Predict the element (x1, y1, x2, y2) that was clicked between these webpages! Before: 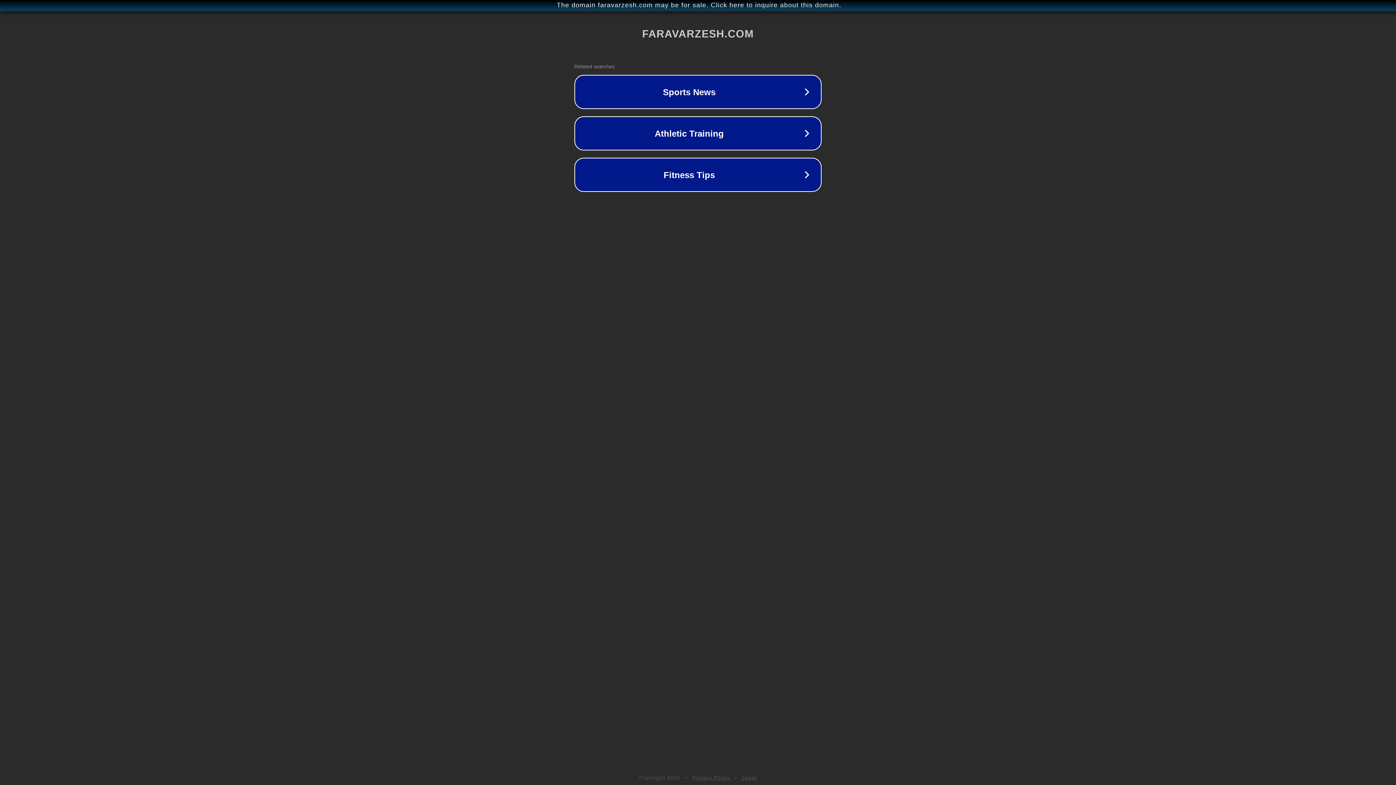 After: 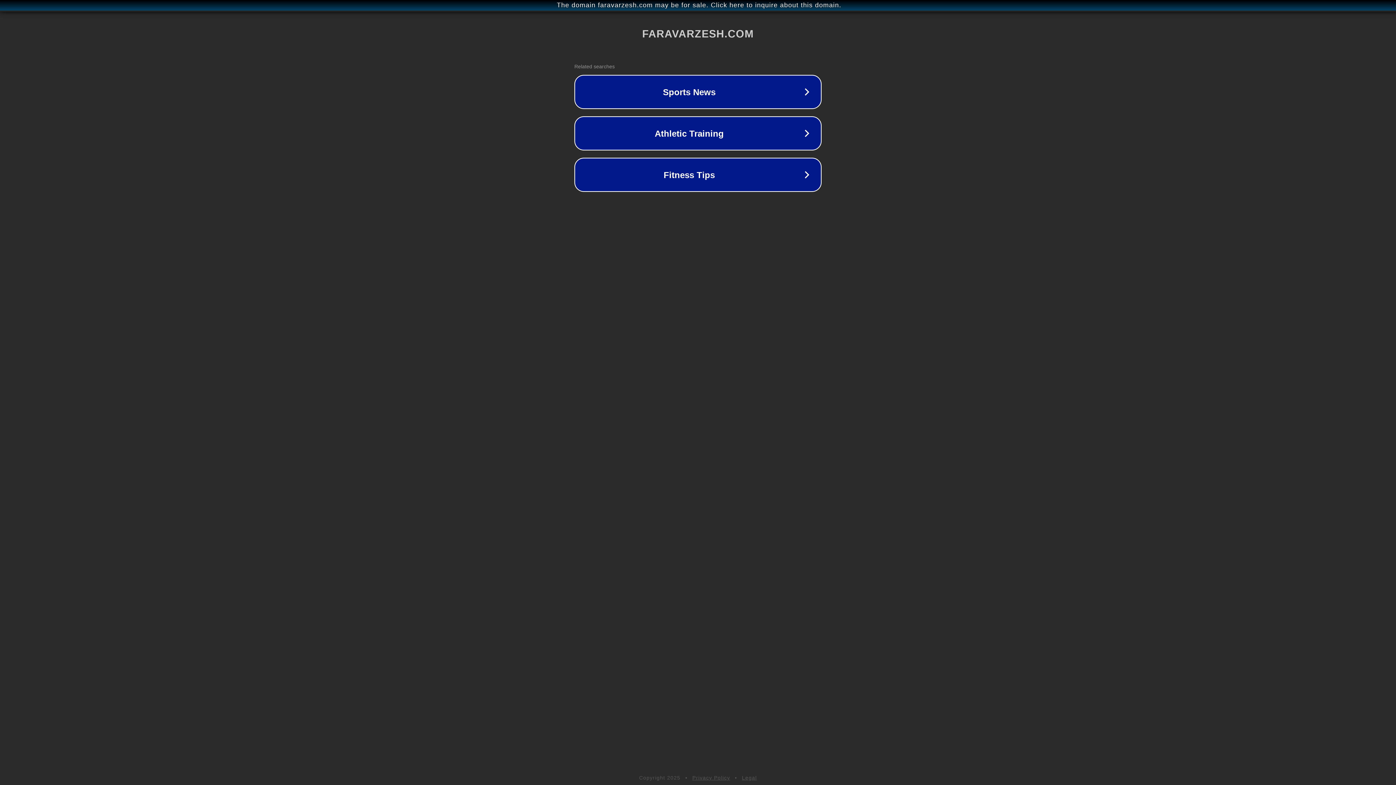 Action: label: Legal bbox: (742, 775, 757, 781)